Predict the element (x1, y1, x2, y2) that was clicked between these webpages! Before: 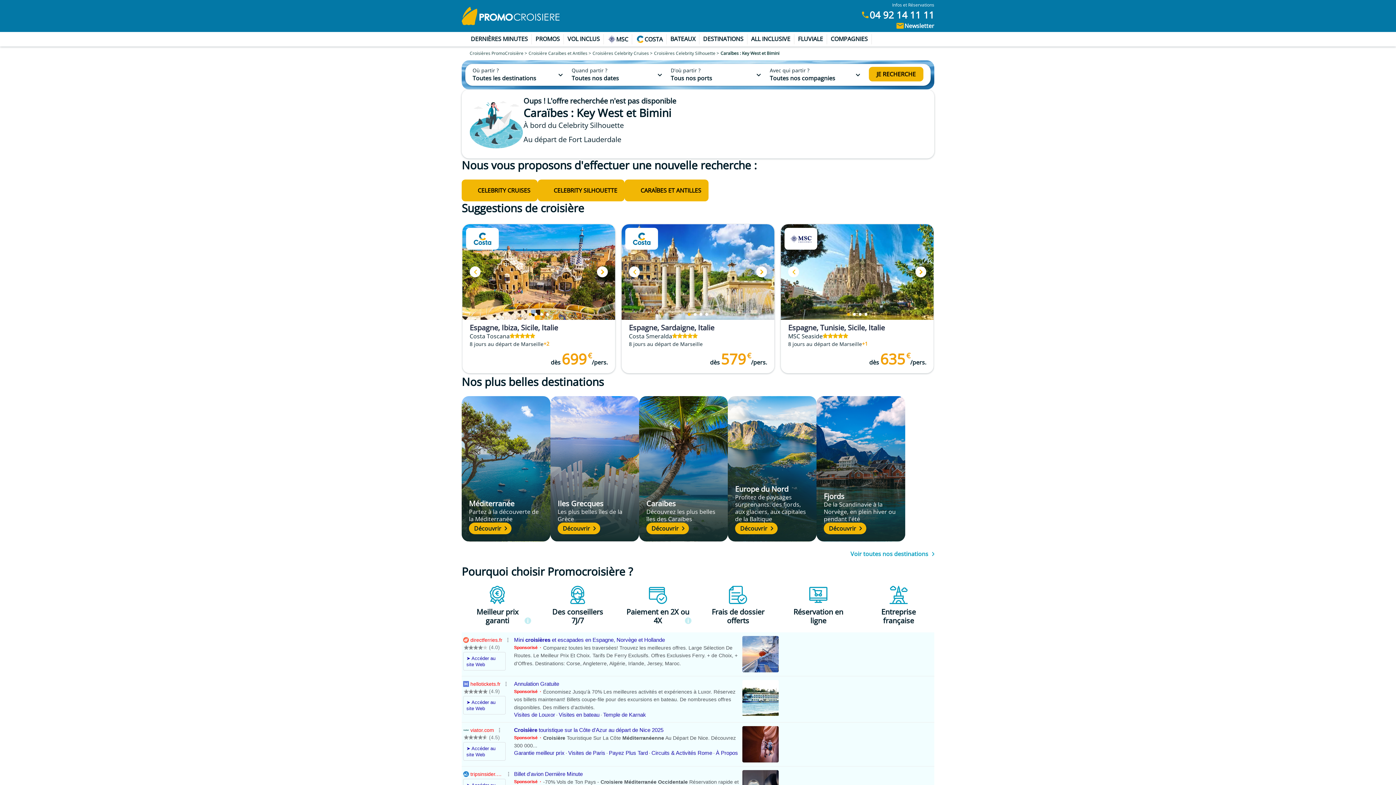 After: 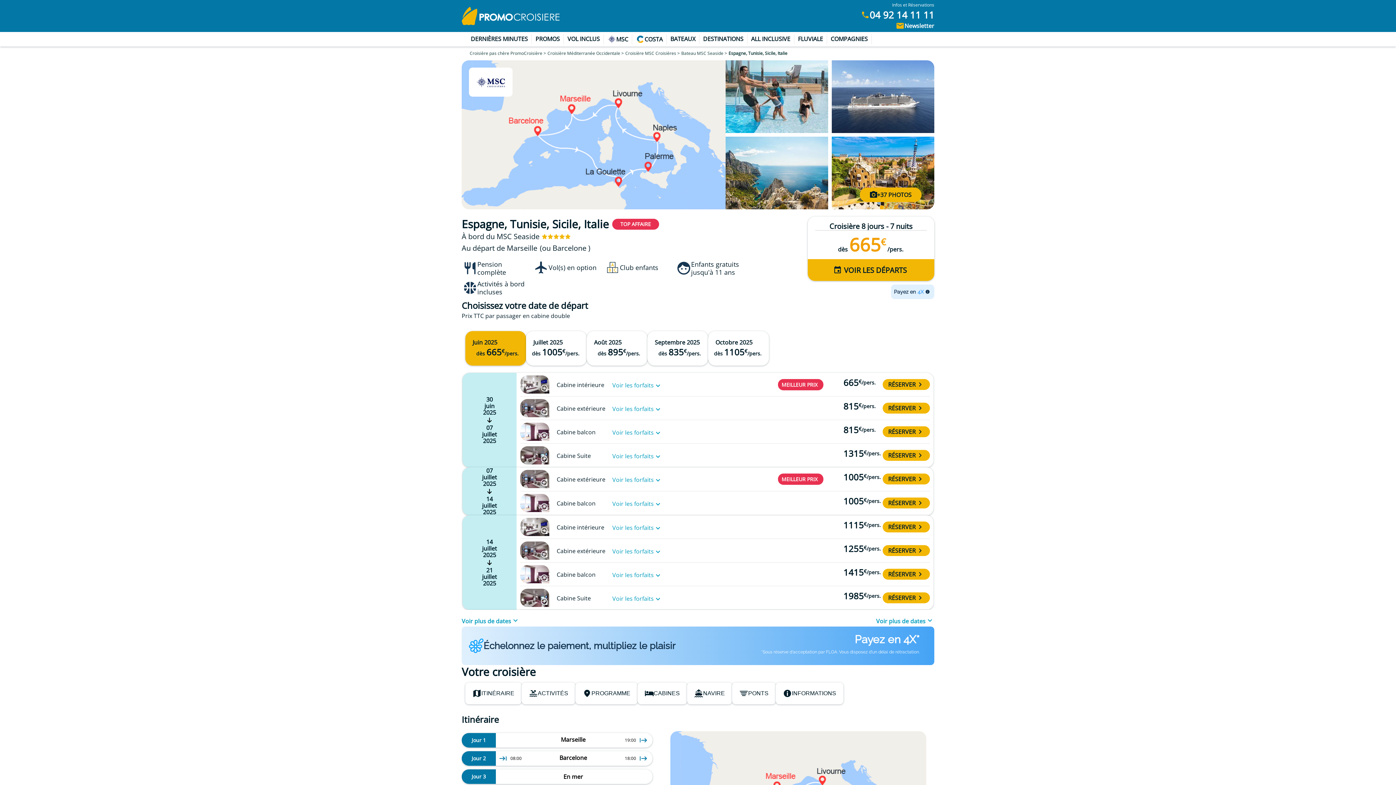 Action: label: Espagne, Tunisie, Sicile, Italie bbox: (788, 323, 926, 332)